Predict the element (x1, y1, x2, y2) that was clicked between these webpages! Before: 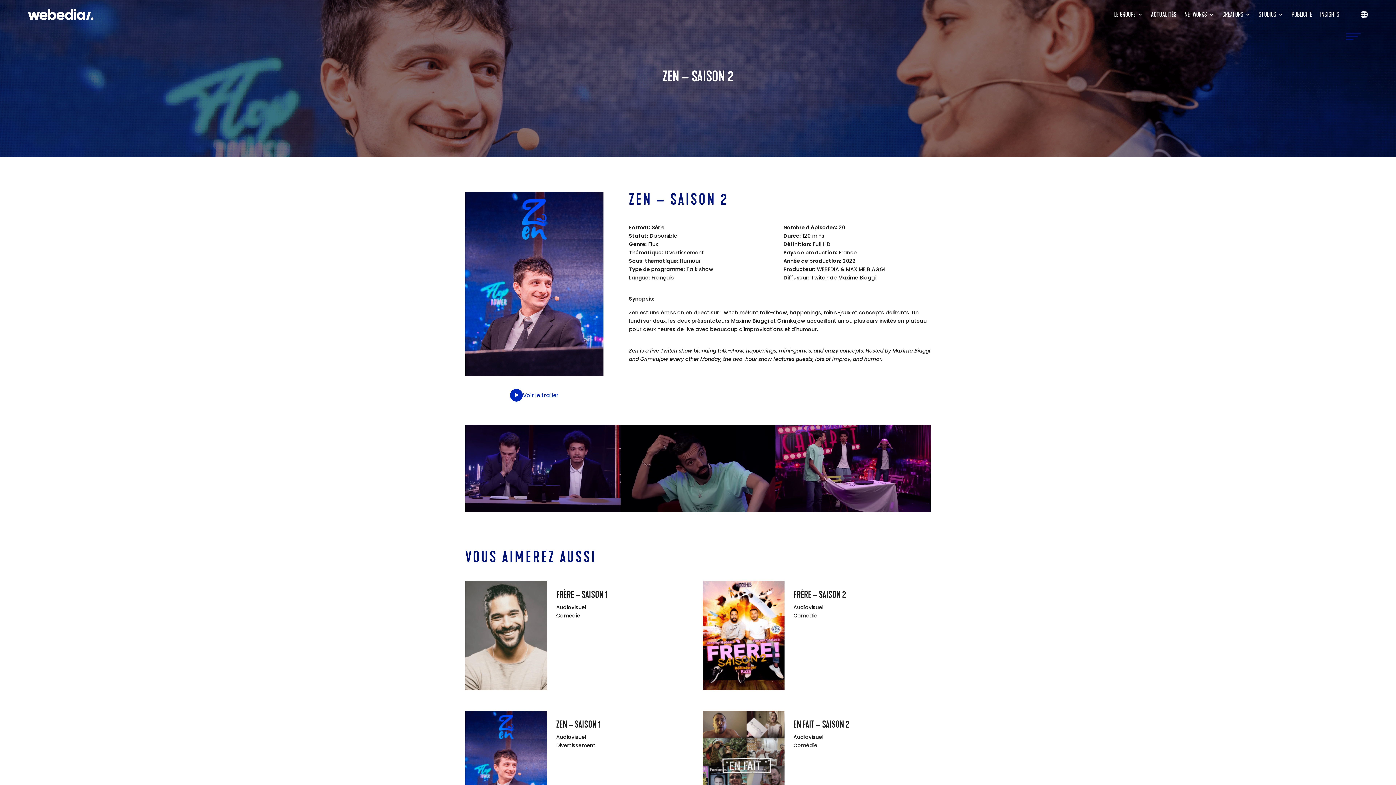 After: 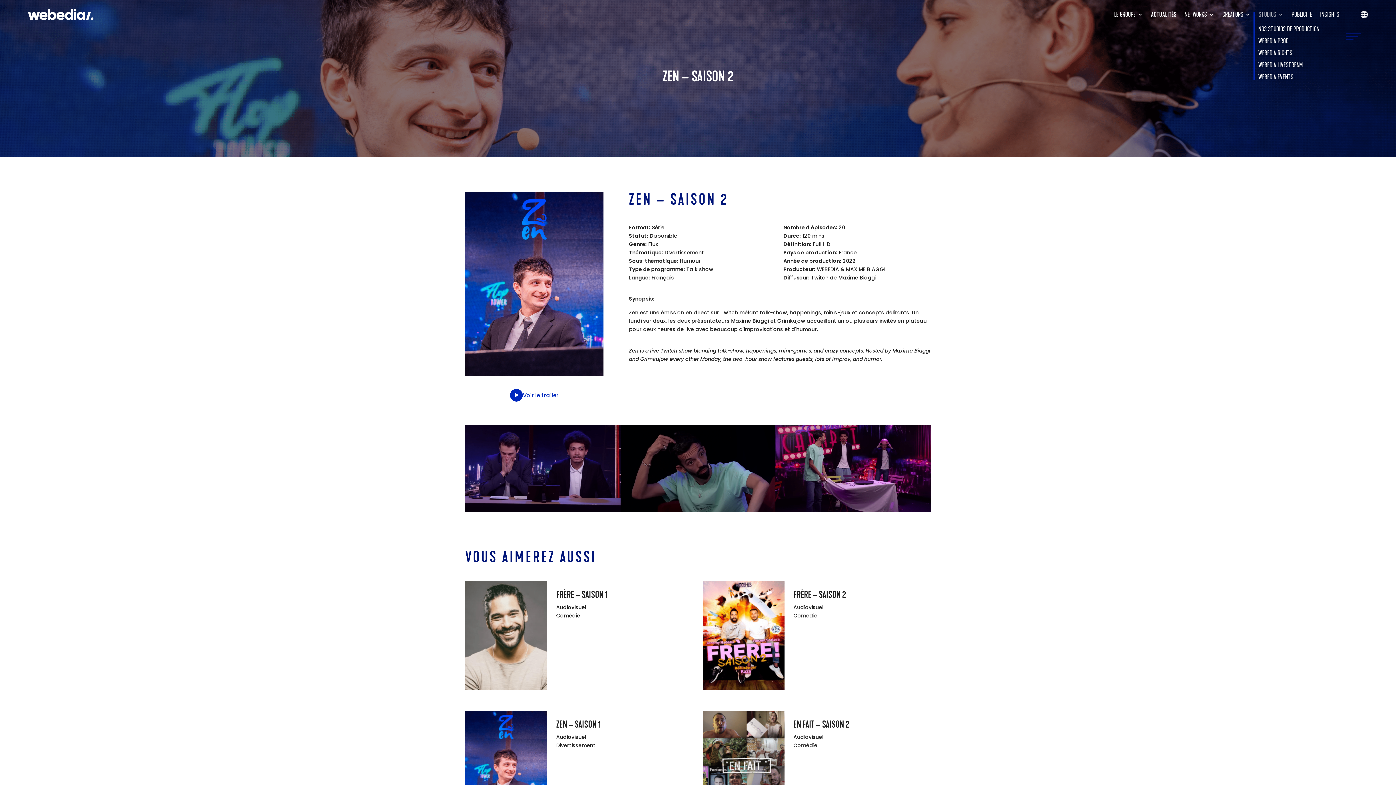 Action: bbox: (1258, 9, 1283, 22) label: STUDIOS